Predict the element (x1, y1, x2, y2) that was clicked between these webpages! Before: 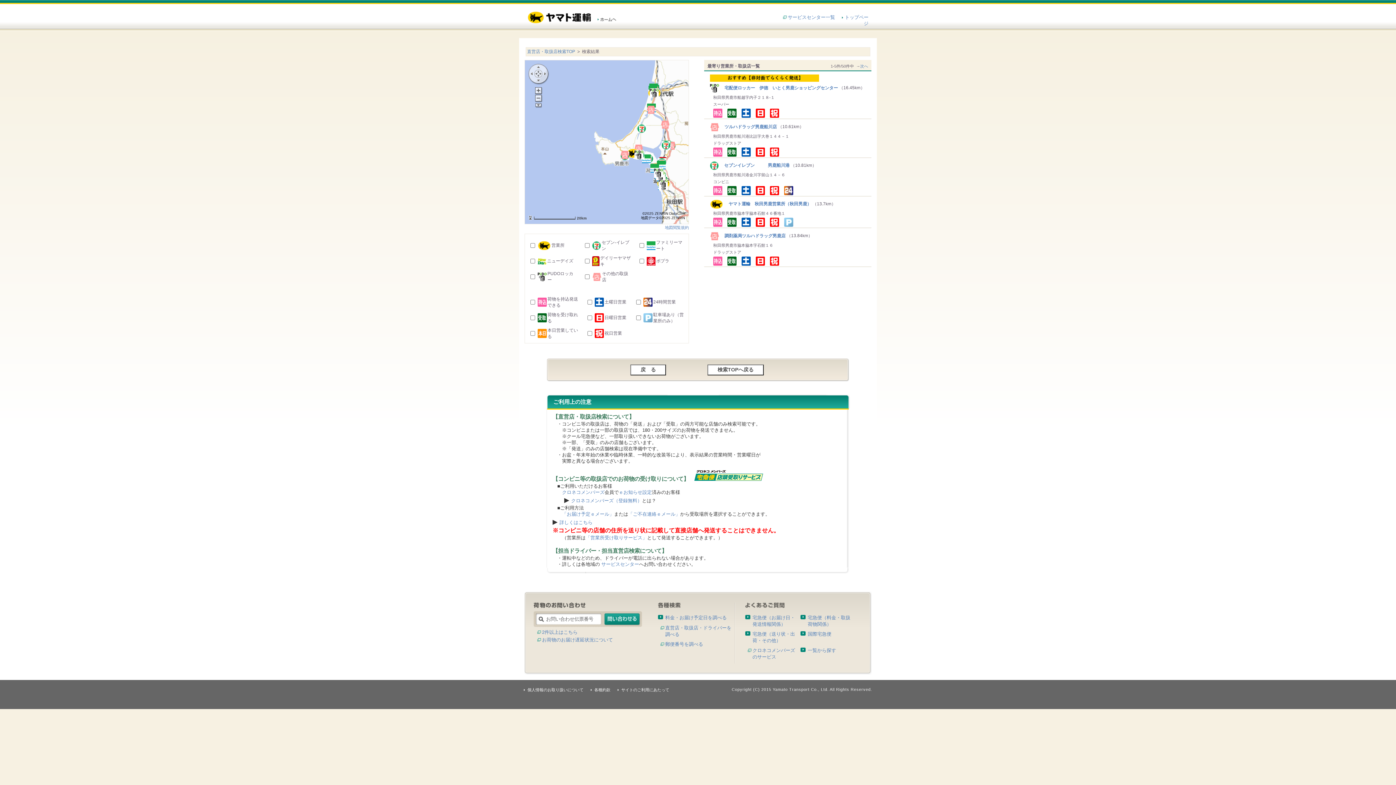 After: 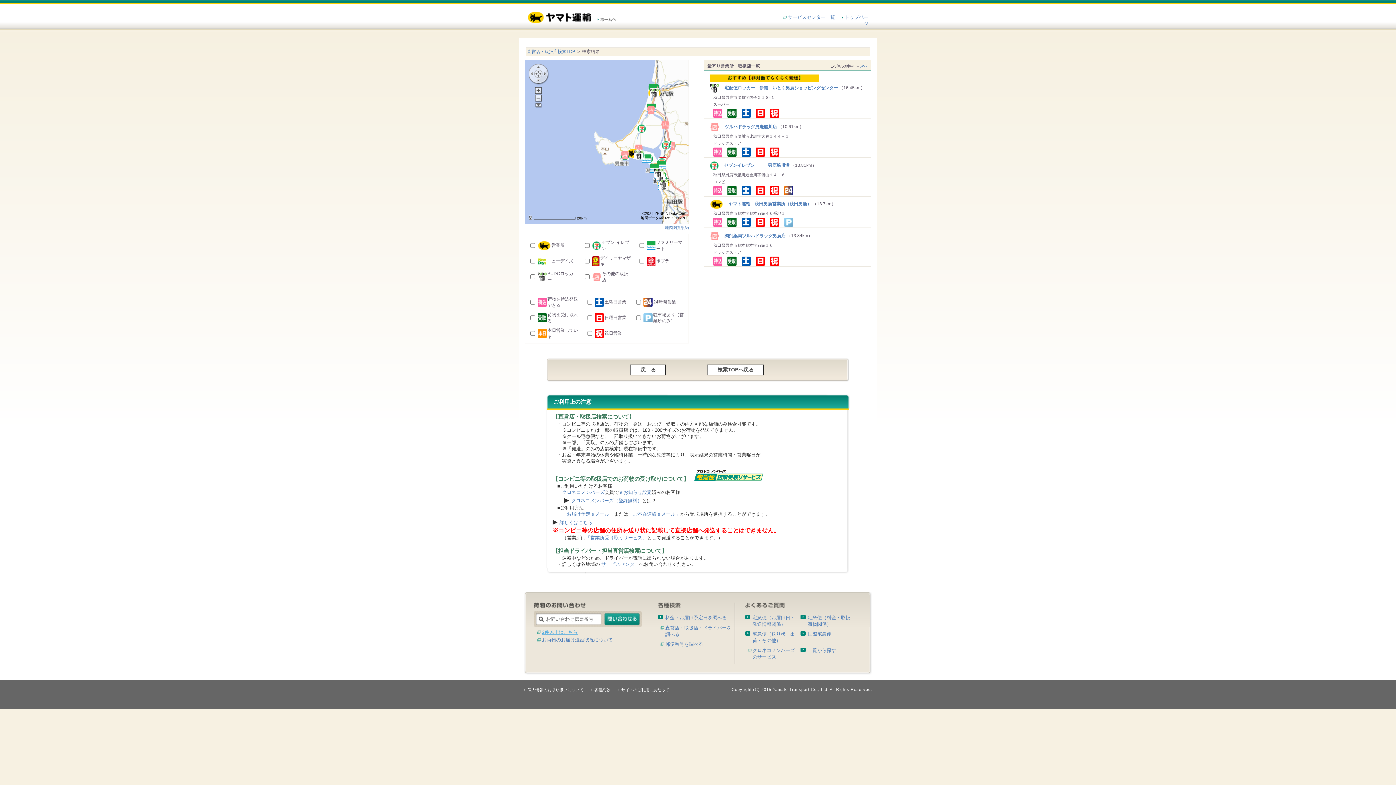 Action: label: 2件以上はこちら bbox: (542, 629, 577, 635)